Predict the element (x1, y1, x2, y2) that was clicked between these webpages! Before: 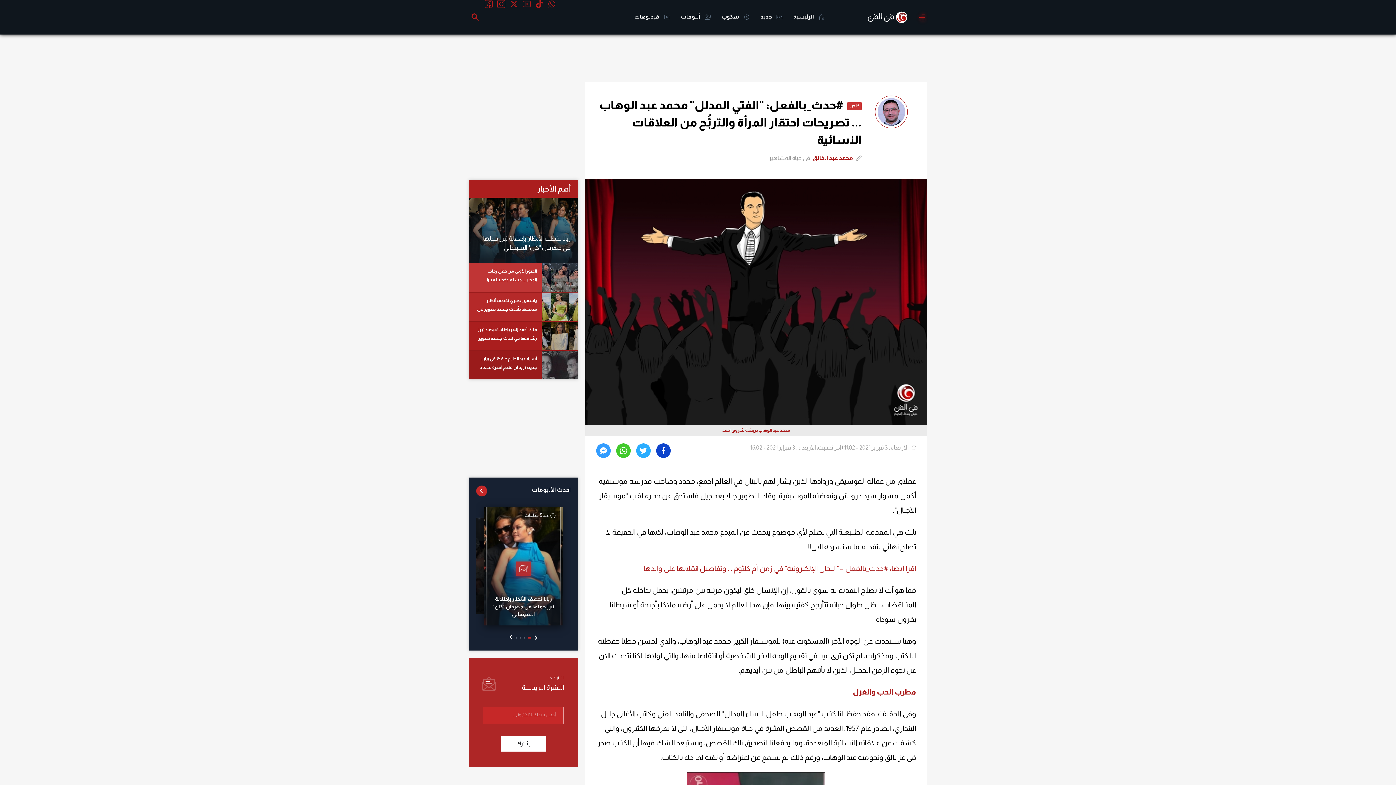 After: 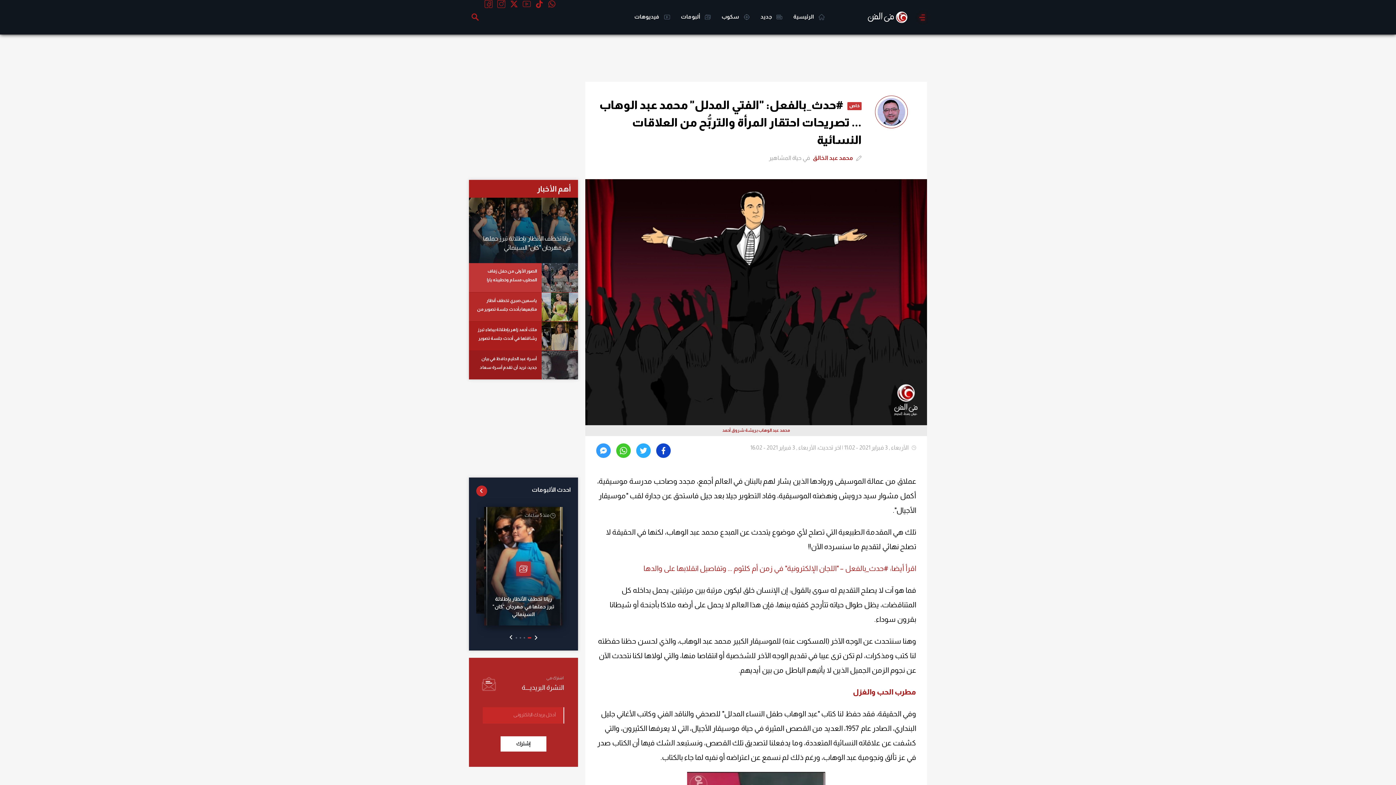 Action: label: احدث الألبومات bbox: (476, 485, 570, 494)